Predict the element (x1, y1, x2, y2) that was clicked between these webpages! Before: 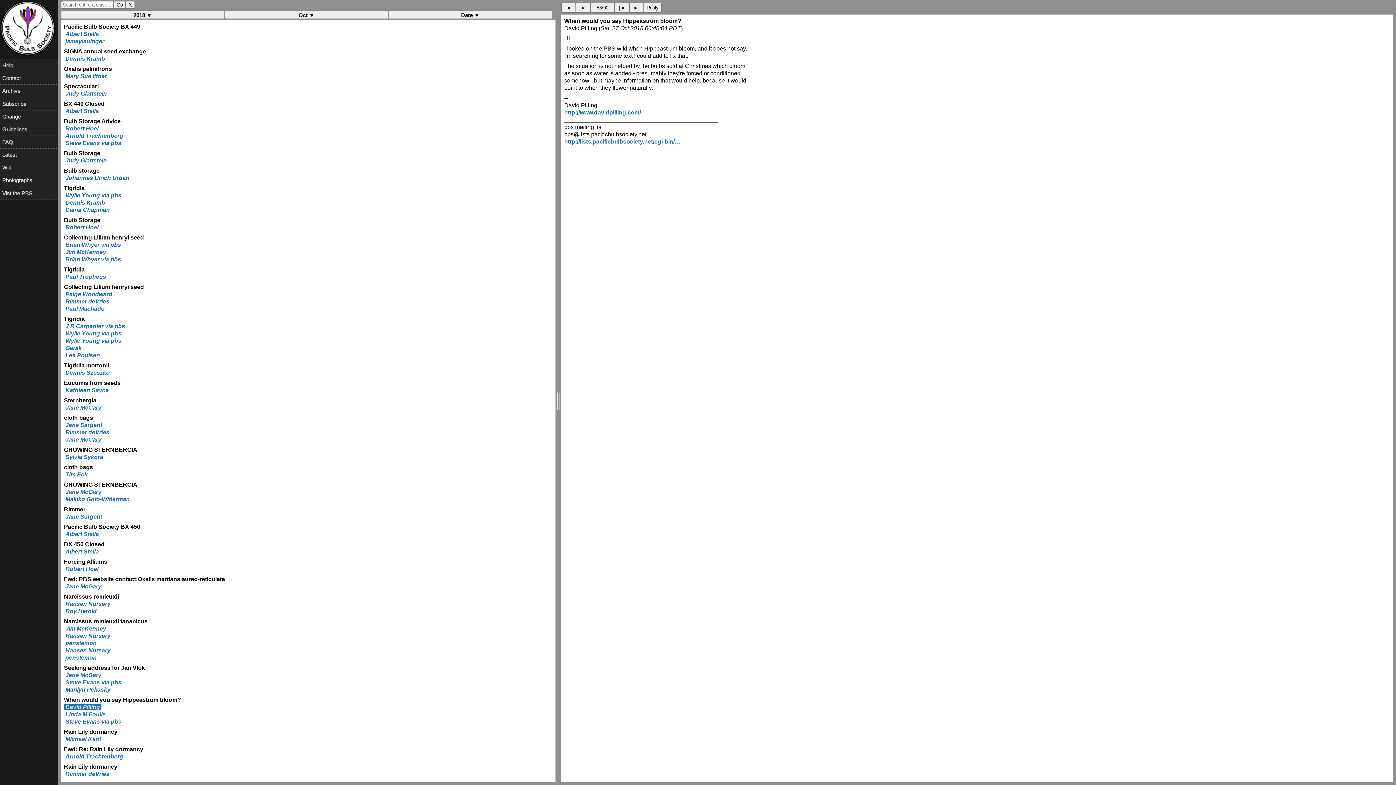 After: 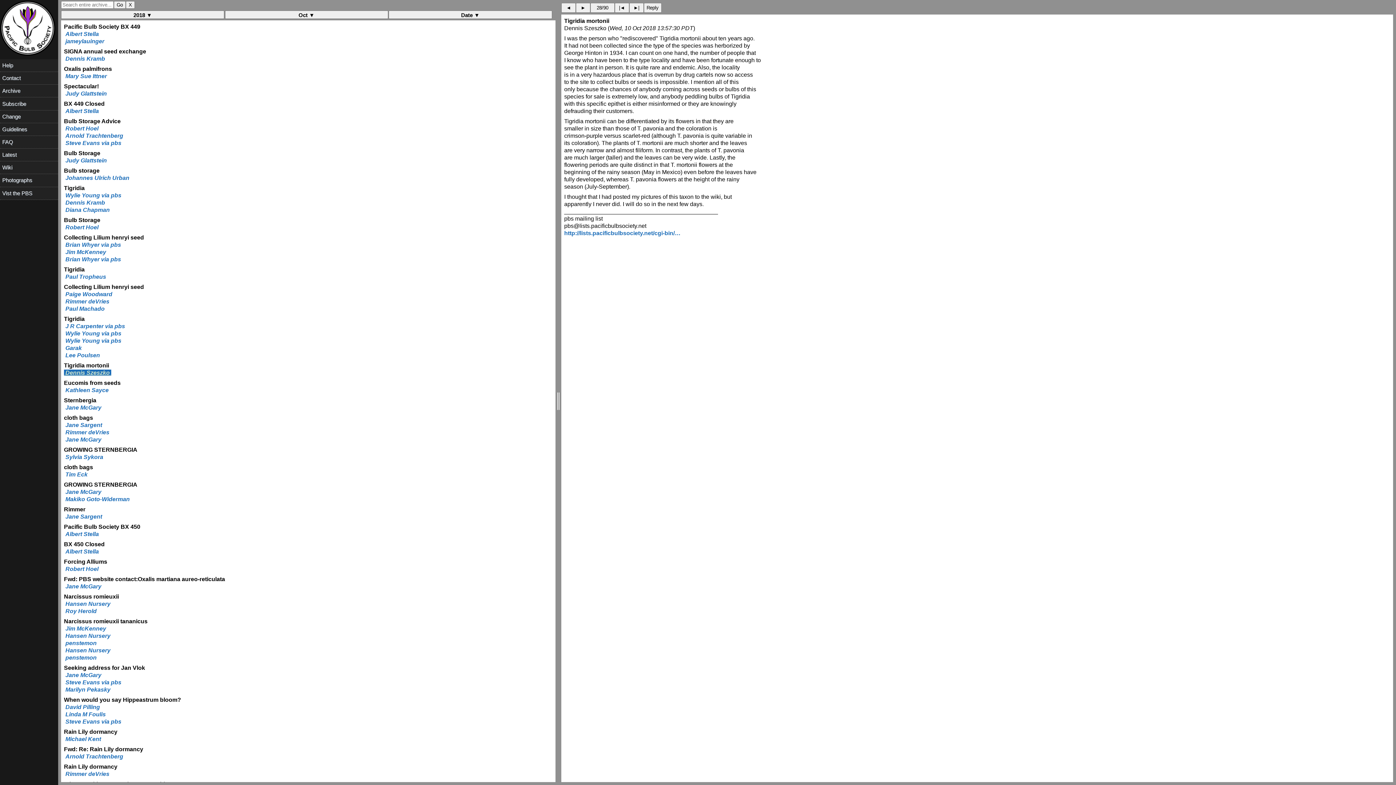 Action: bbox: (64, 369, 111, 376) label:  Dennis Szeszko 